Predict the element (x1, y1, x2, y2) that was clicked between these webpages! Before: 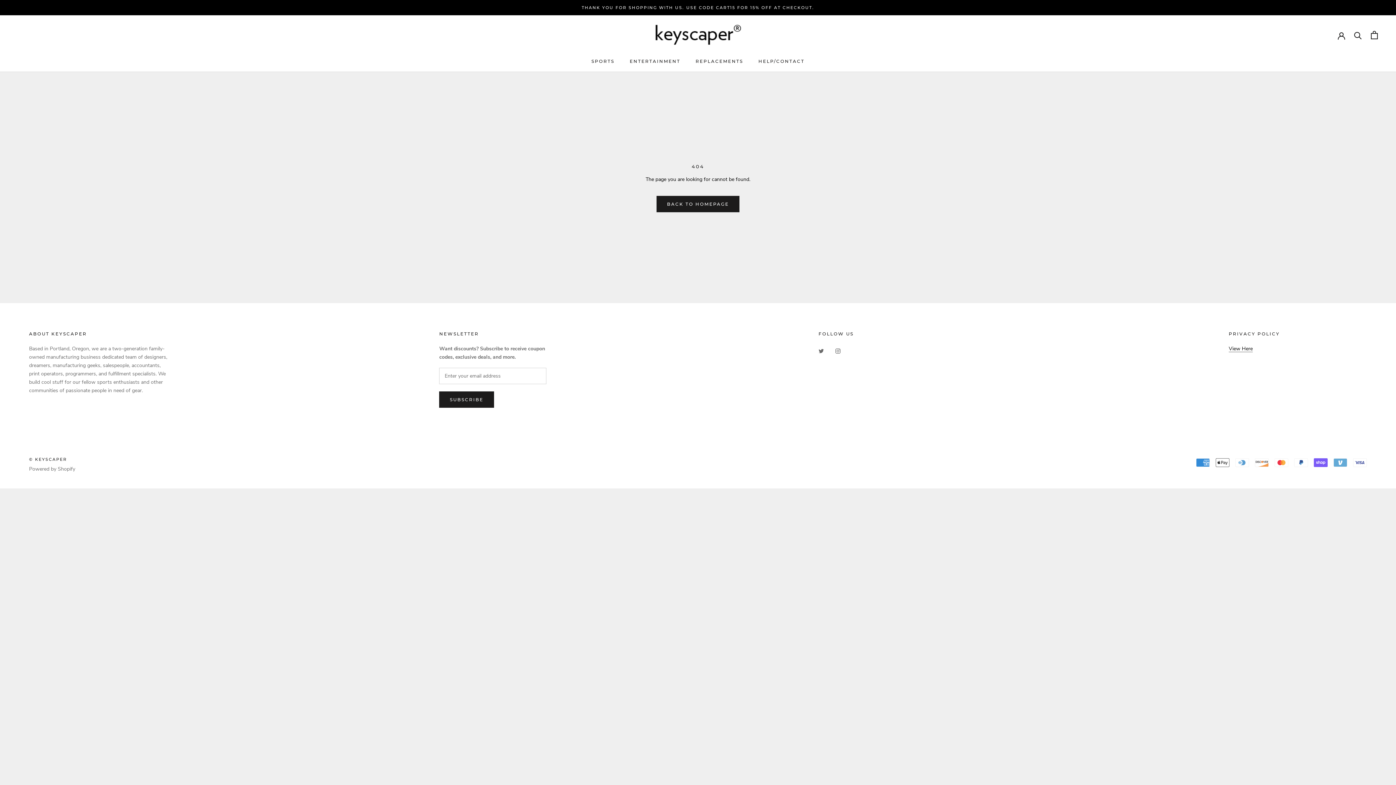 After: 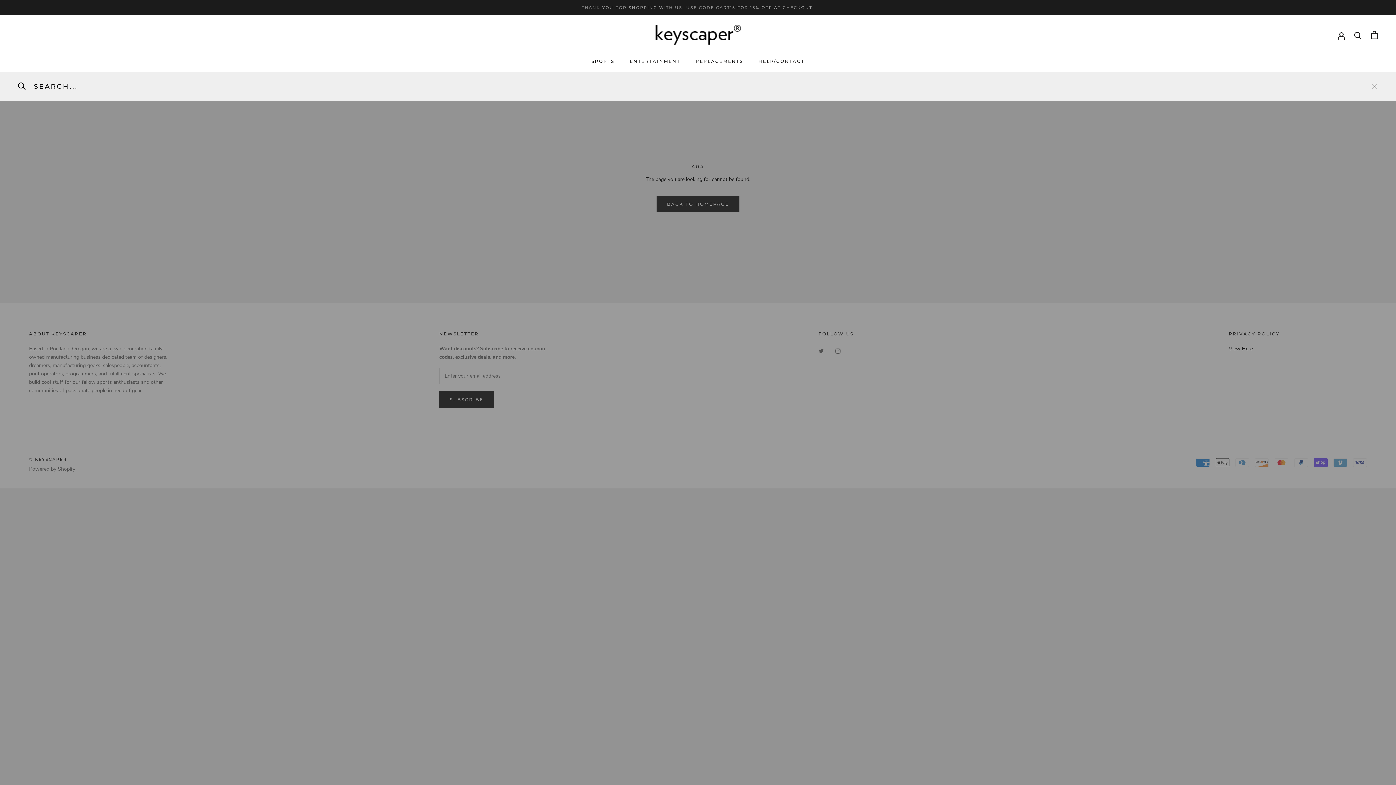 Action: label: Search bbox: (1354, 31, 1362, 39)